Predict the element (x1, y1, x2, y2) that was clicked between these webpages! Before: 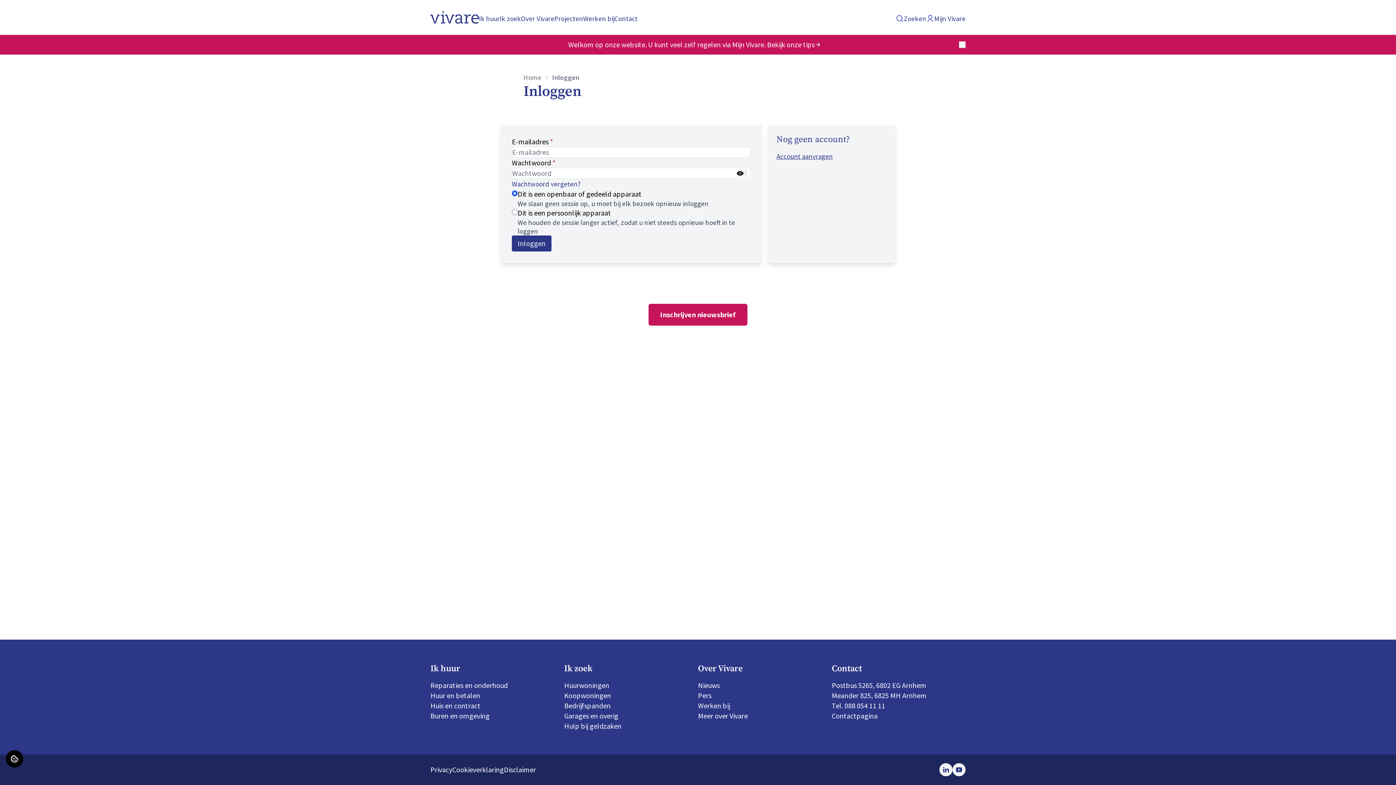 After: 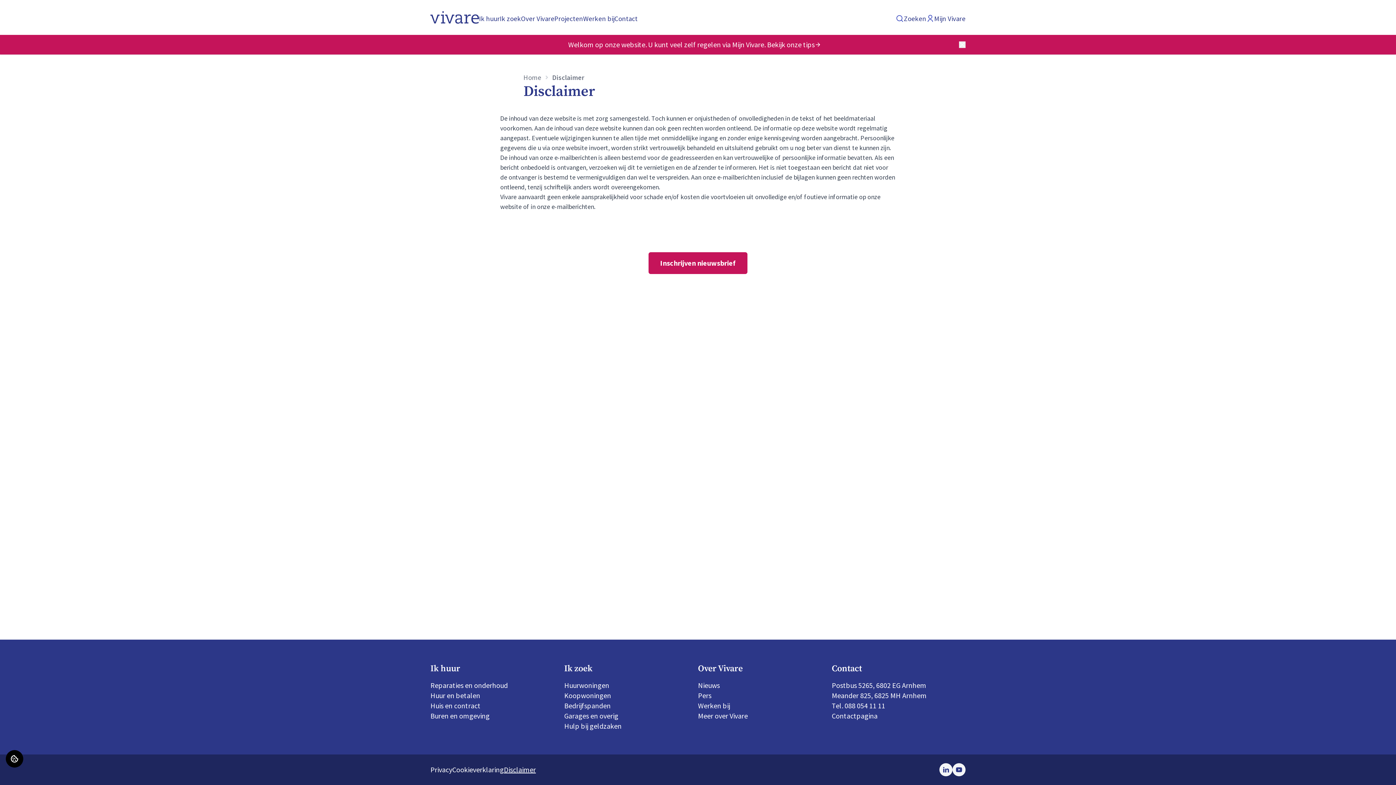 Action: bbox: (504, 765, 536, 775) label: Disclaimer